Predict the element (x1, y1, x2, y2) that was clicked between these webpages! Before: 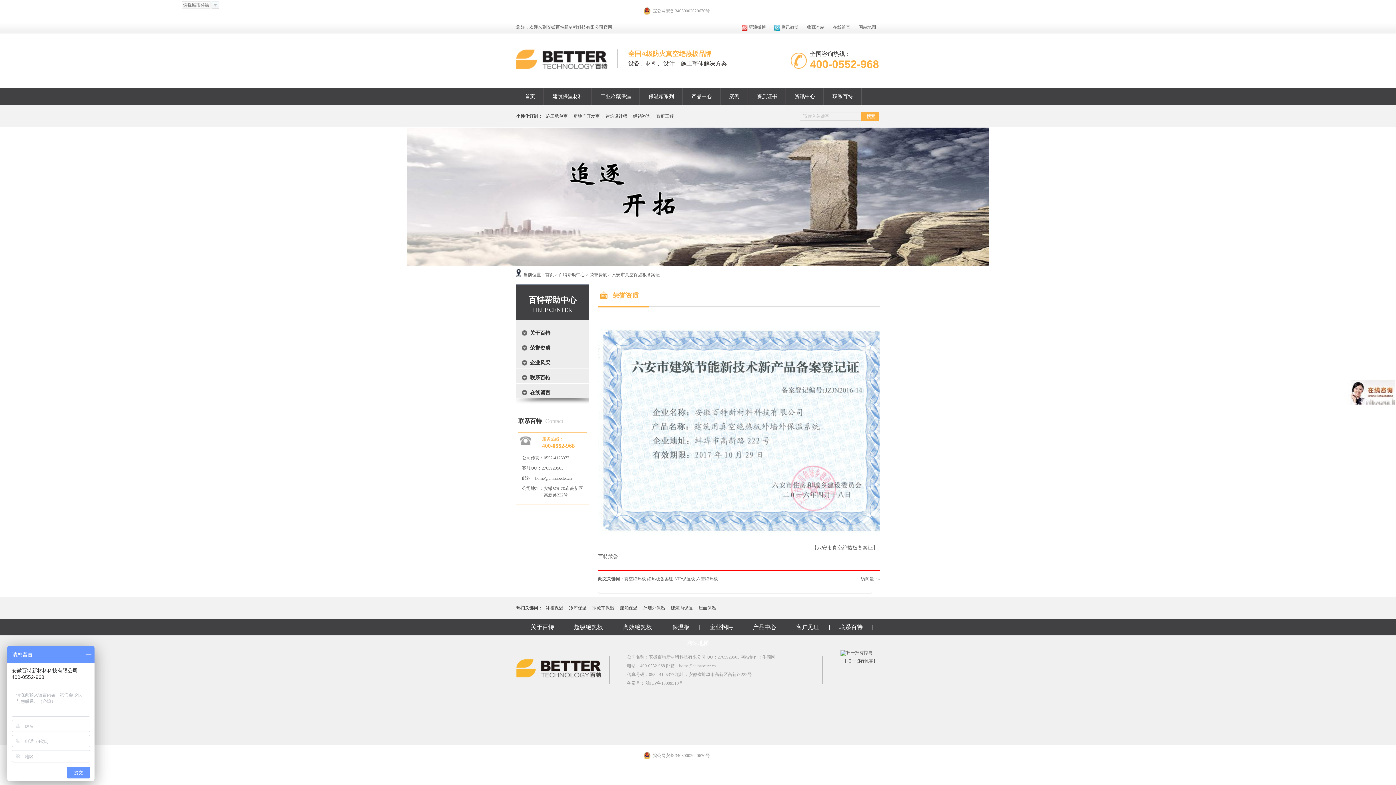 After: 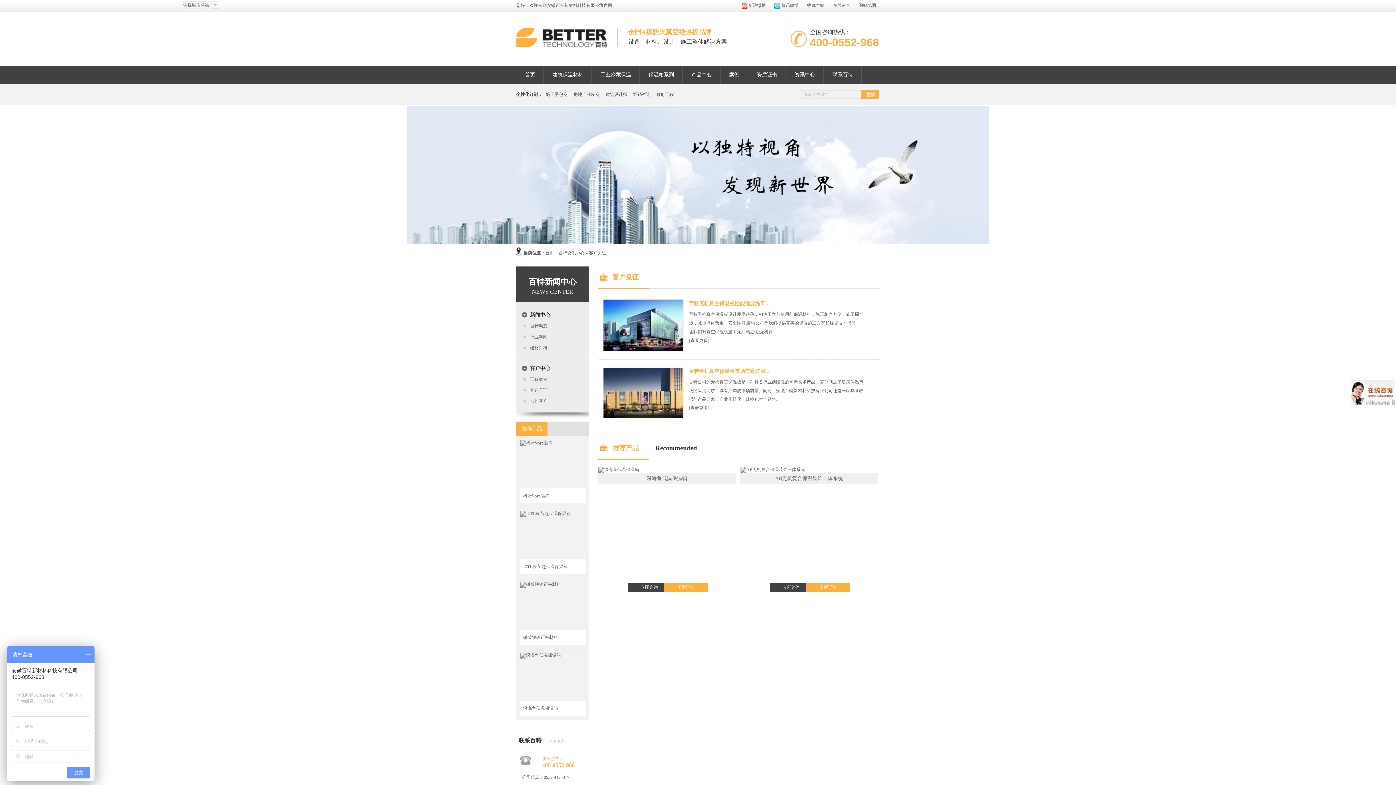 Action: label: 客户见证 bbox: (788, 619, 827, 635)